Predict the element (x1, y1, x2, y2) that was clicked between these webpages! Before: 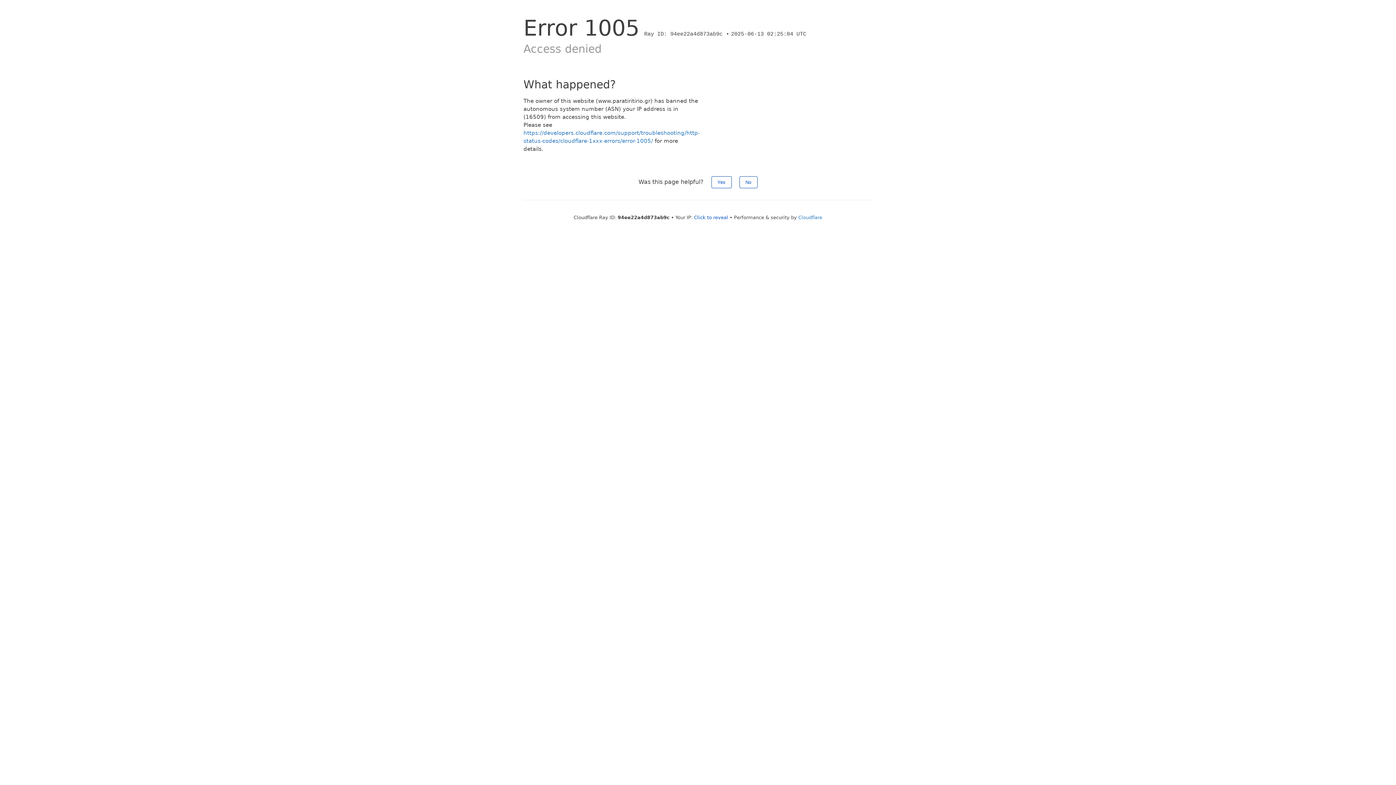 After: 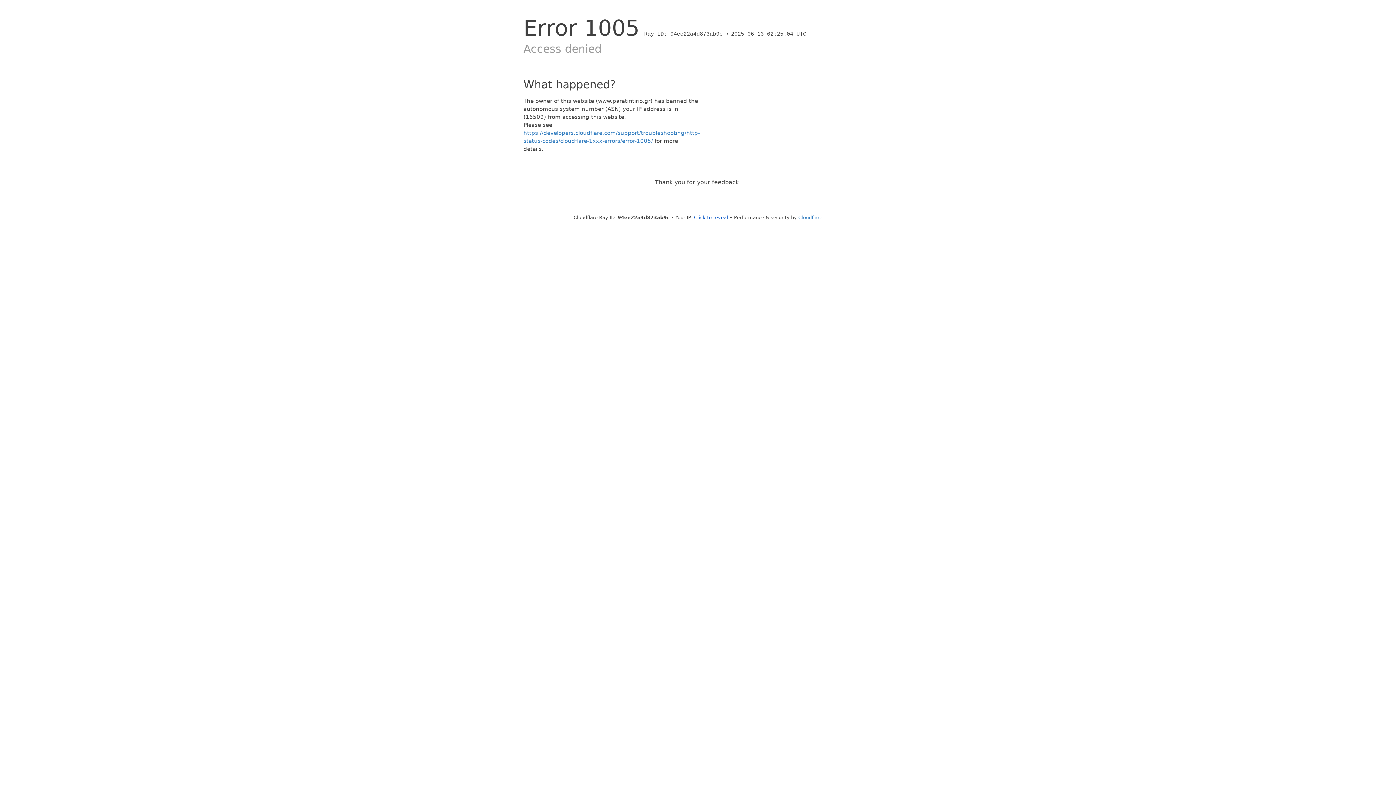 Action: label: Yes bbox: (711, 176, 731, 188)